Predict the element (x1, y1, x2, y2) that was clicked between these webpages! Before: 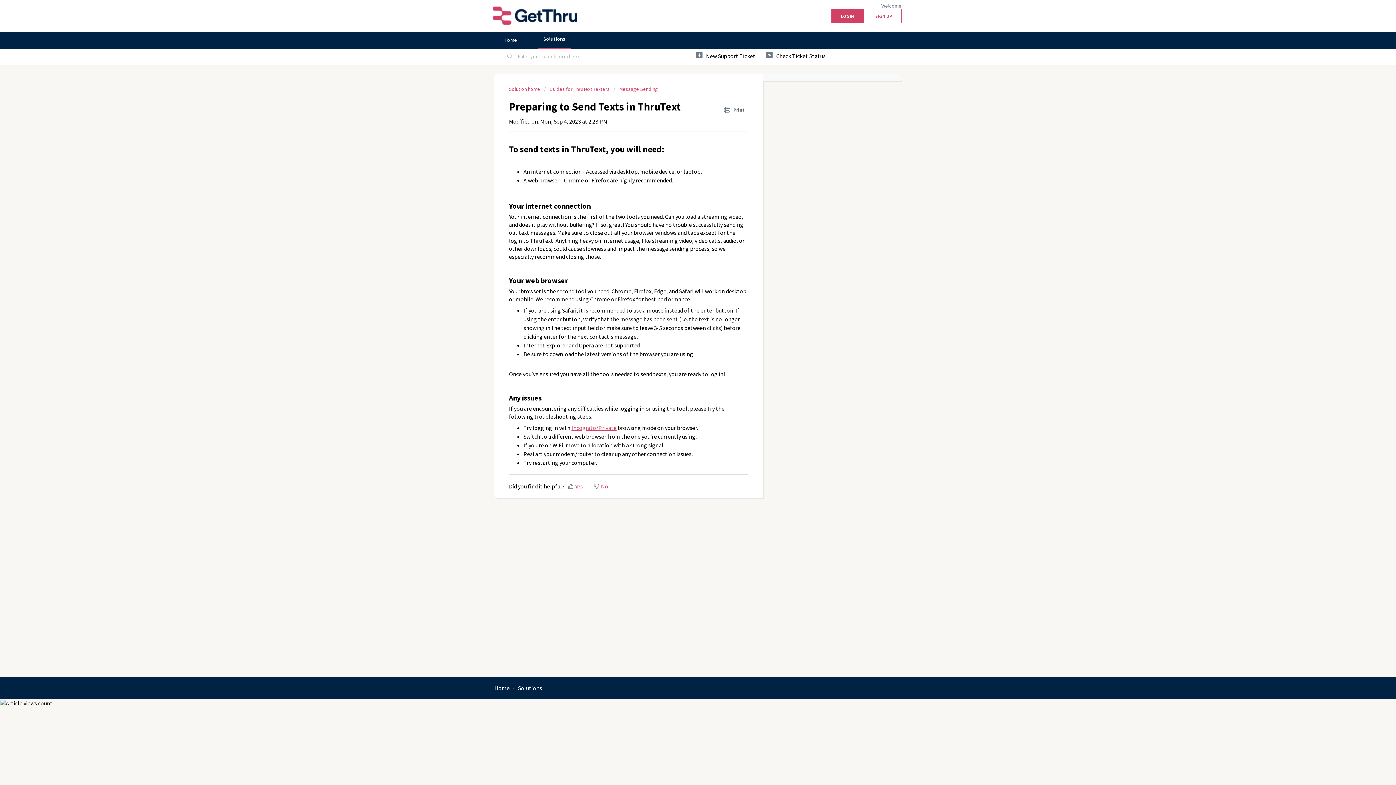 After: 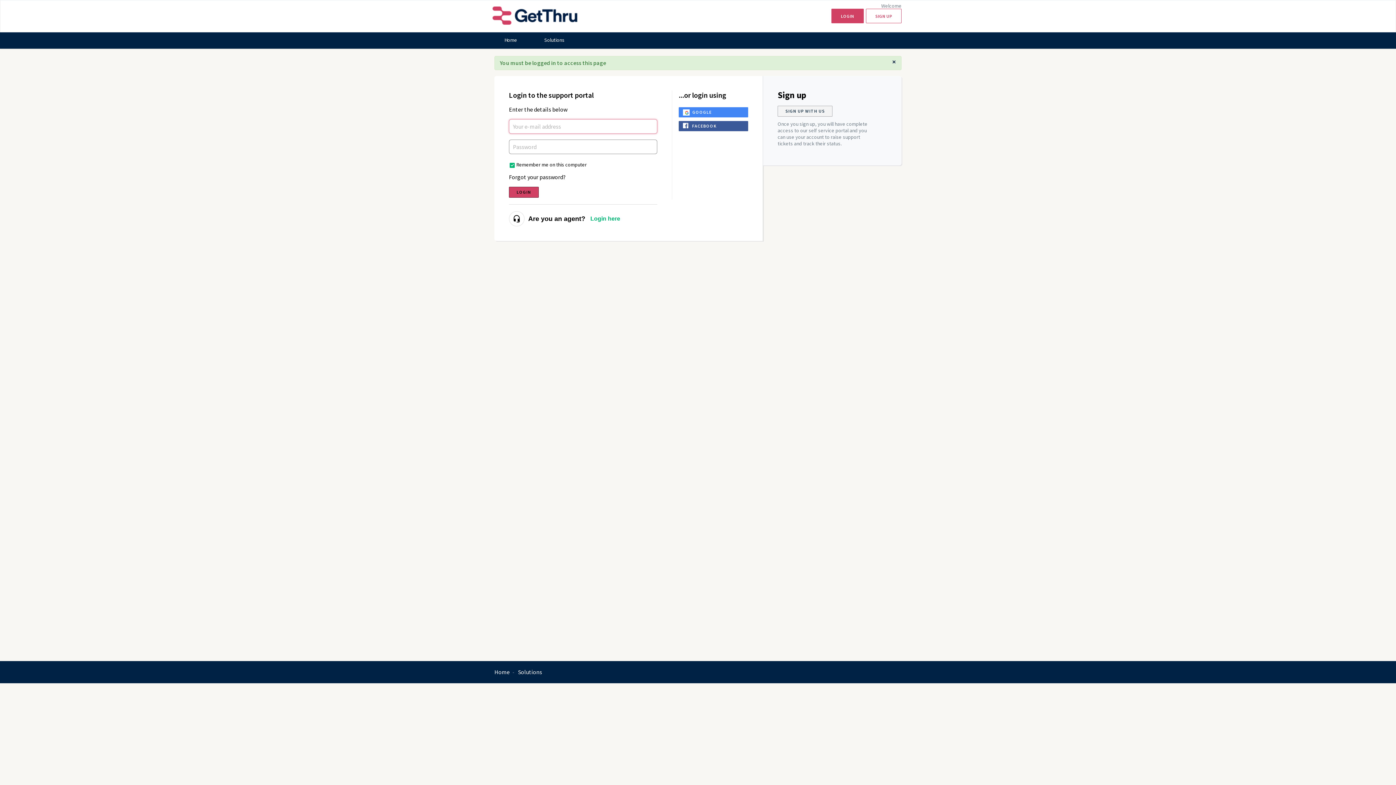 Action: bbox: (766, 49, 825, 62) label:  Check Ticket Status